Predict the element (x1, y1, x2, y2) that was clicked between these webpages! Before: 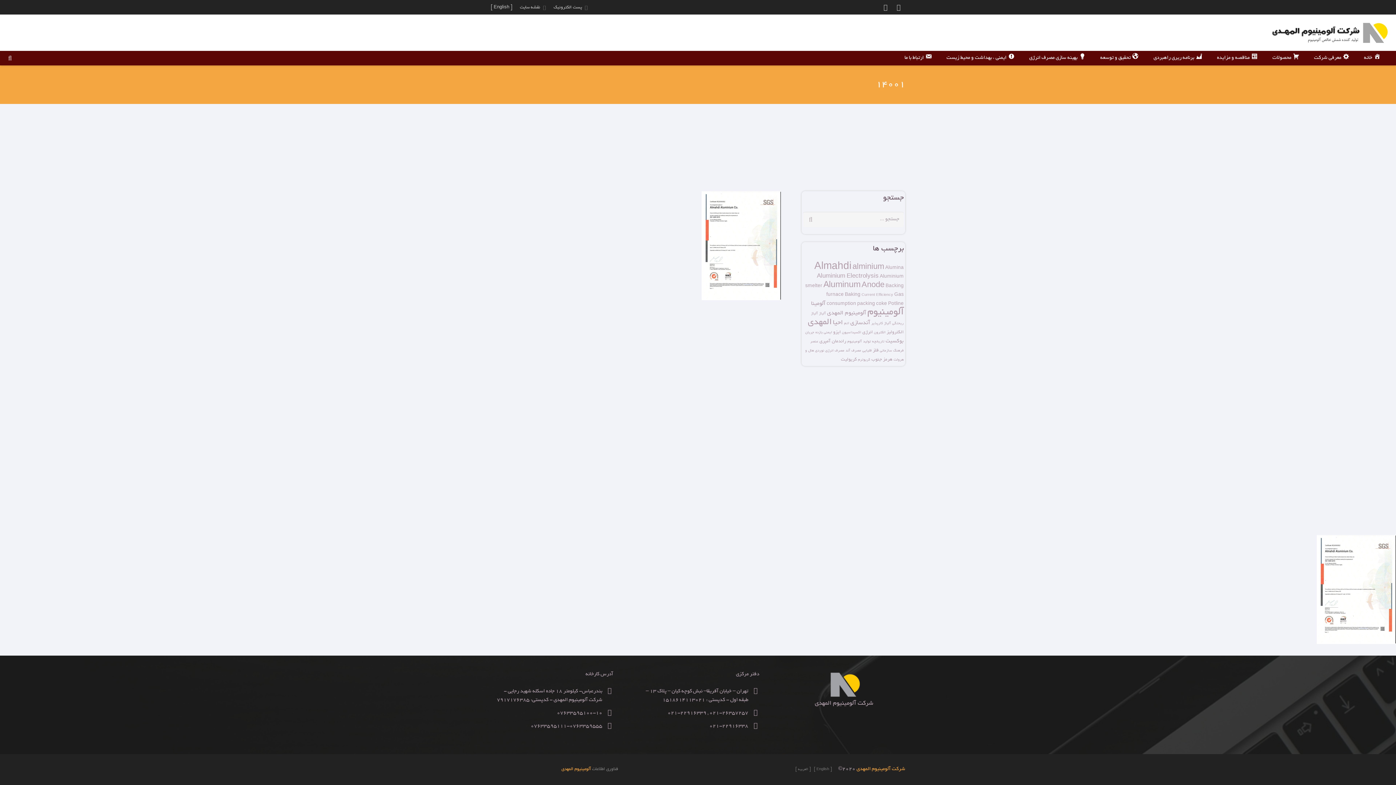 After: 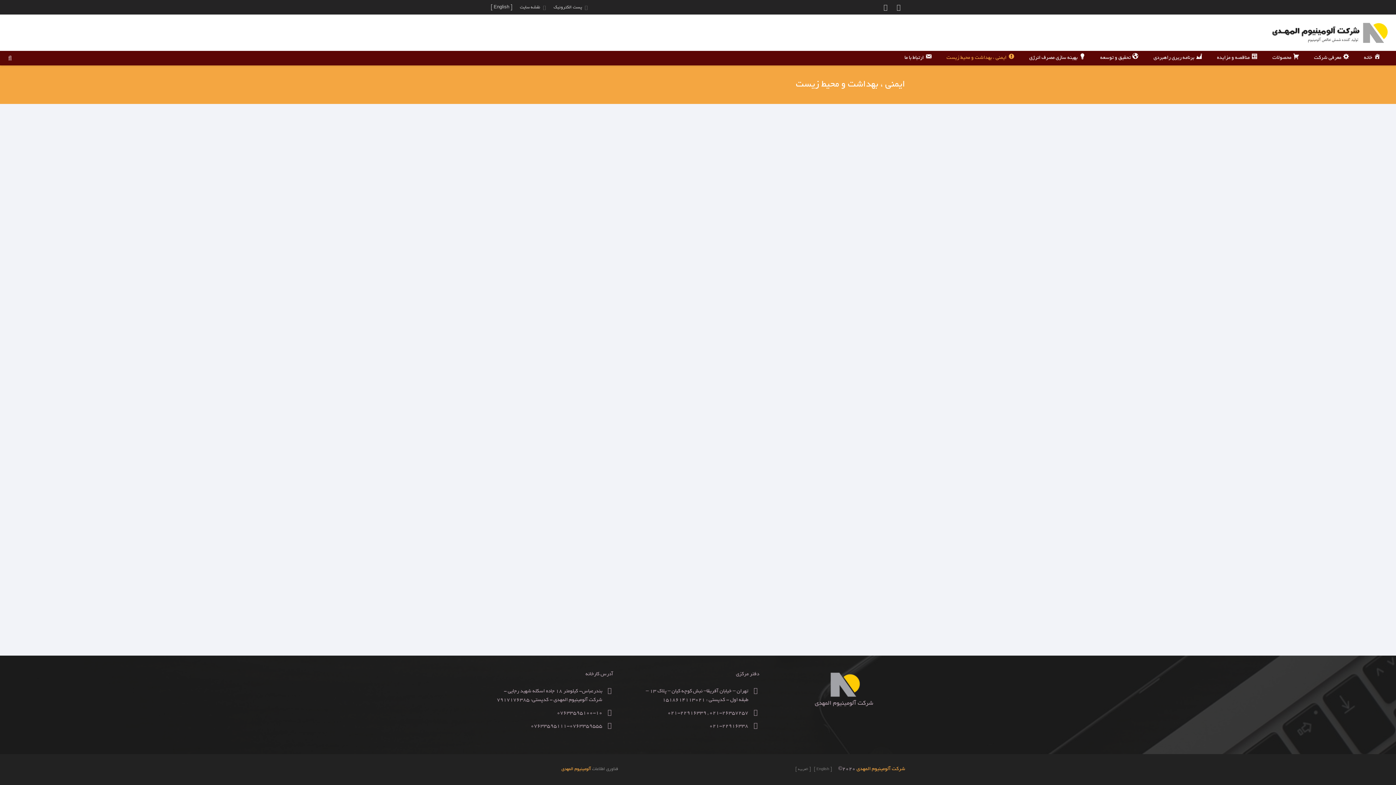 Action: label: ایمنی ، بهداشت و محیط زیست bbox: (939, 48, 1022, 67)